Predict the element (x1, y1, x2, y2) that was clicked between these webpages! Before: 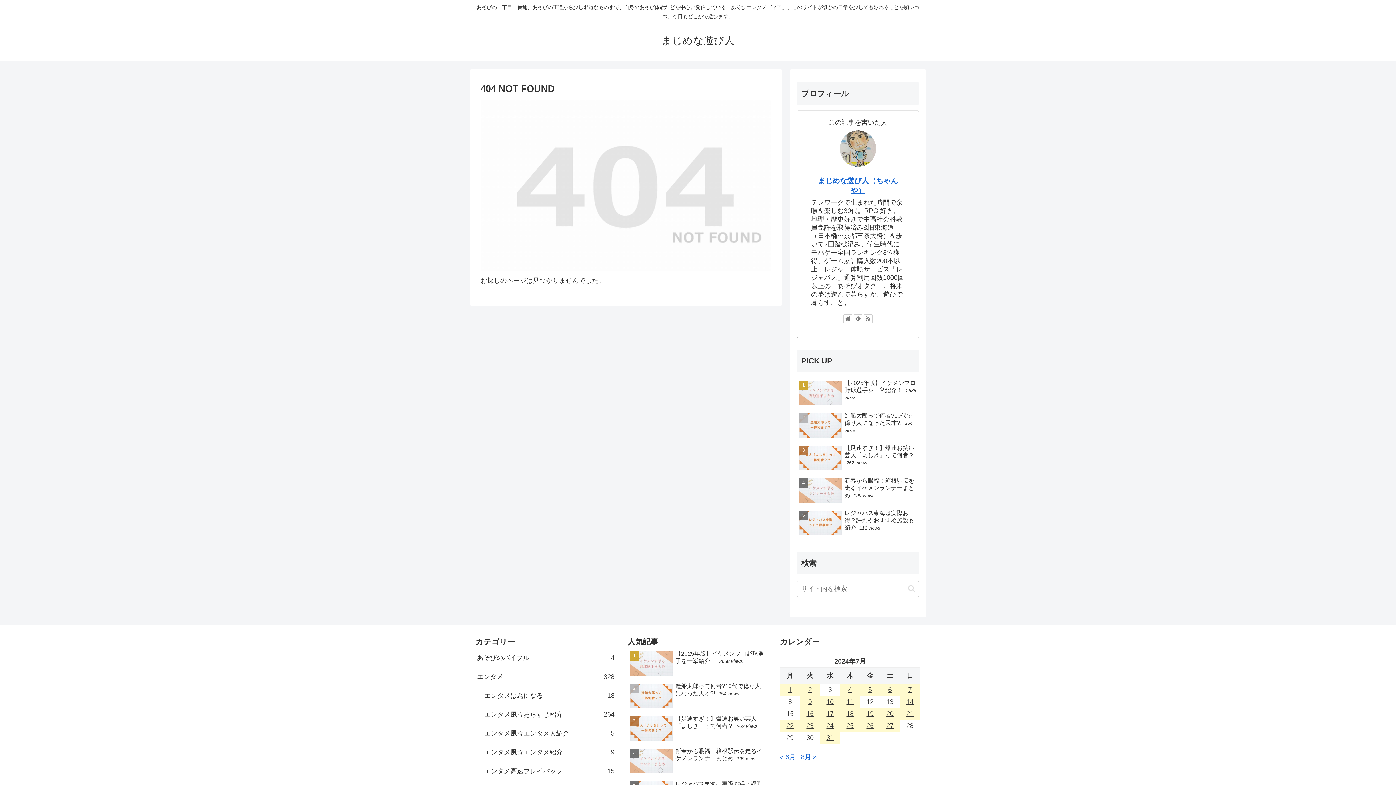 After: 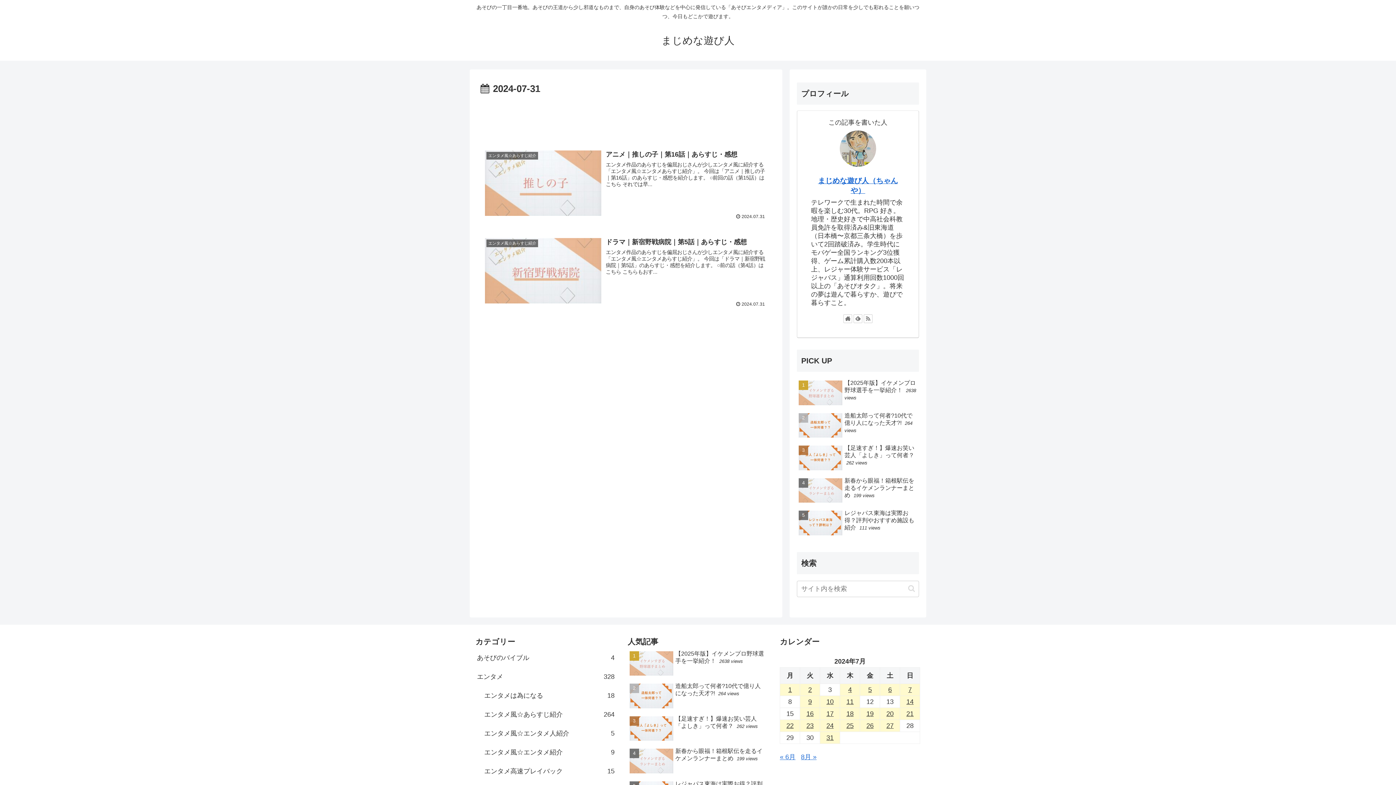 Action: label: 2024年7月31日 に投稿を公開 bbox: (820, 732, 840, 743)